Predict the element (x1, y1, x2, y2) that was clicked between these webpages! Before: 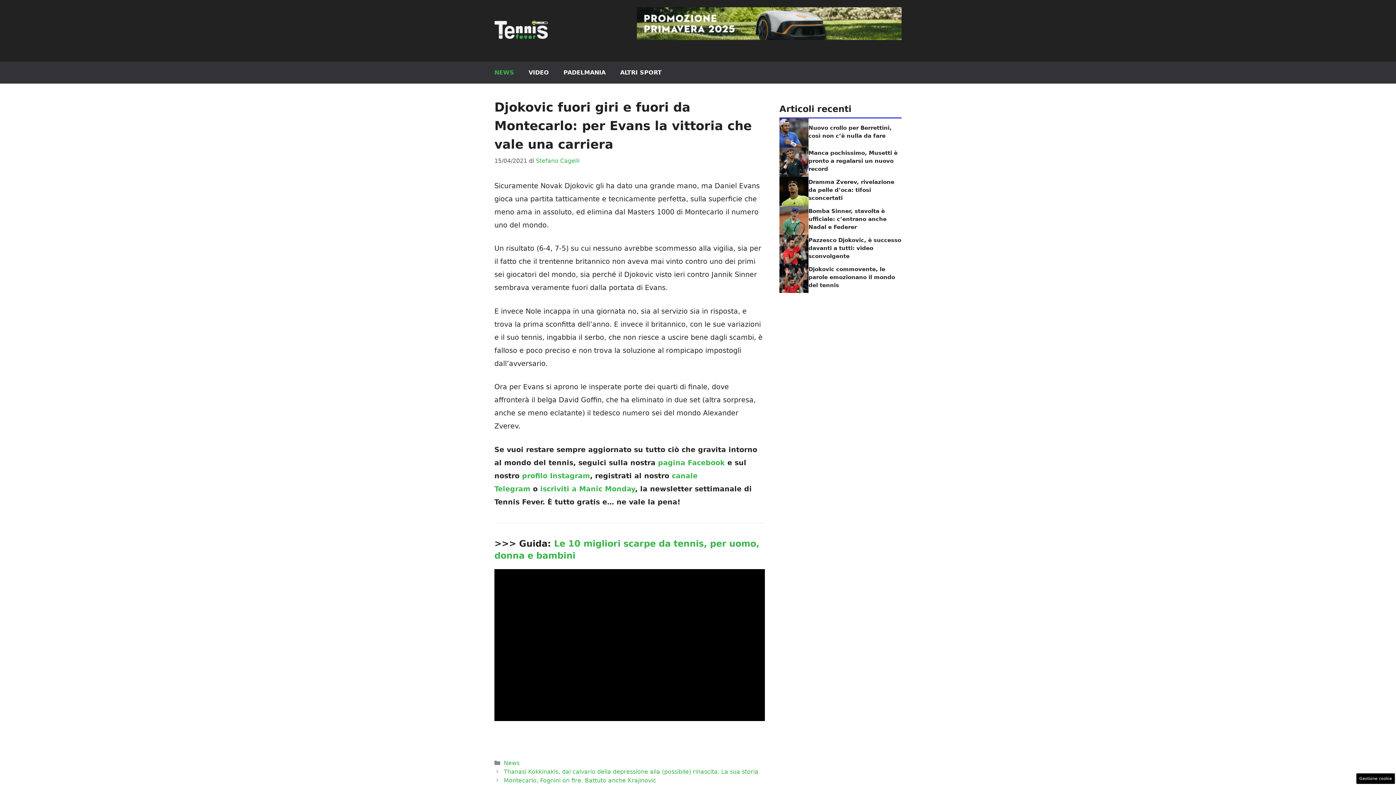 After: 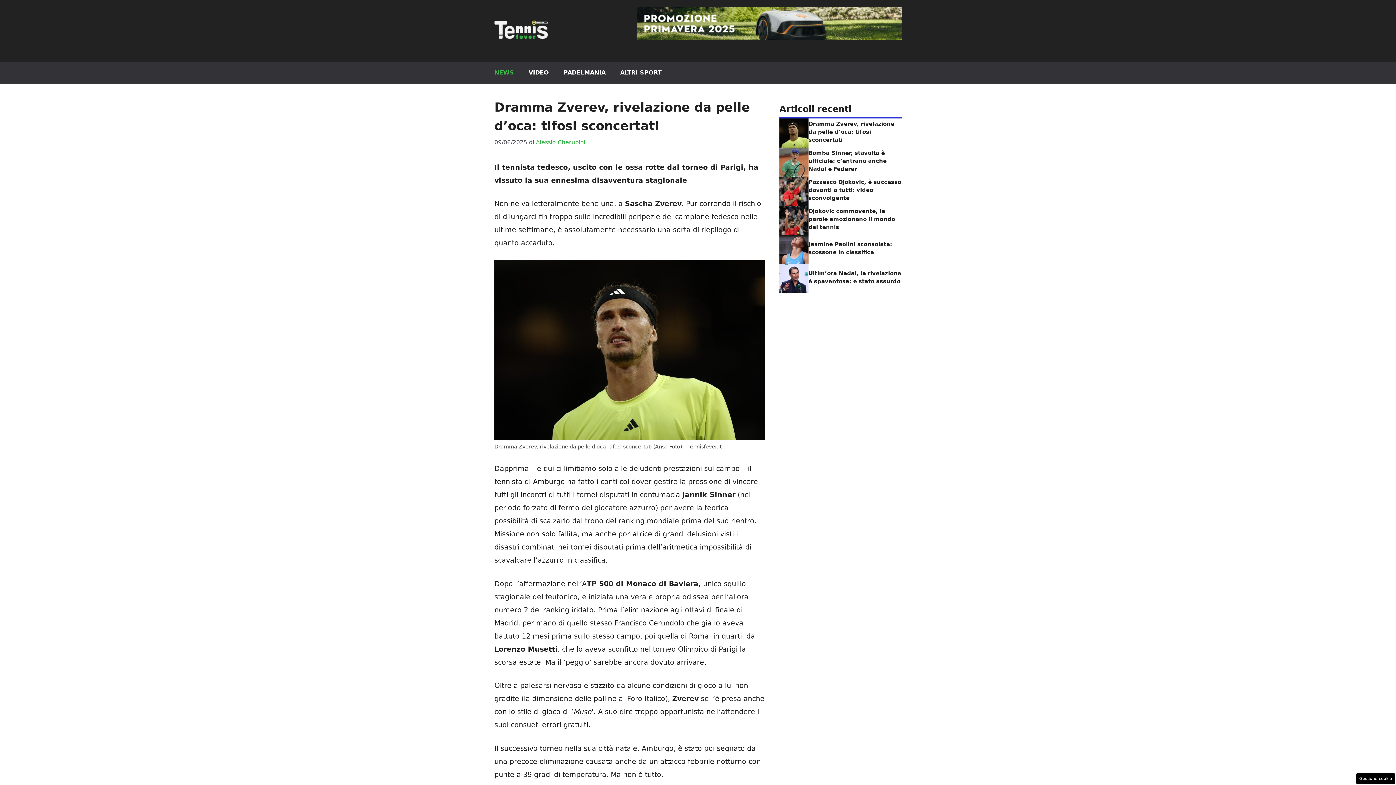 Action: bbox: (779, 186, 808, 194)